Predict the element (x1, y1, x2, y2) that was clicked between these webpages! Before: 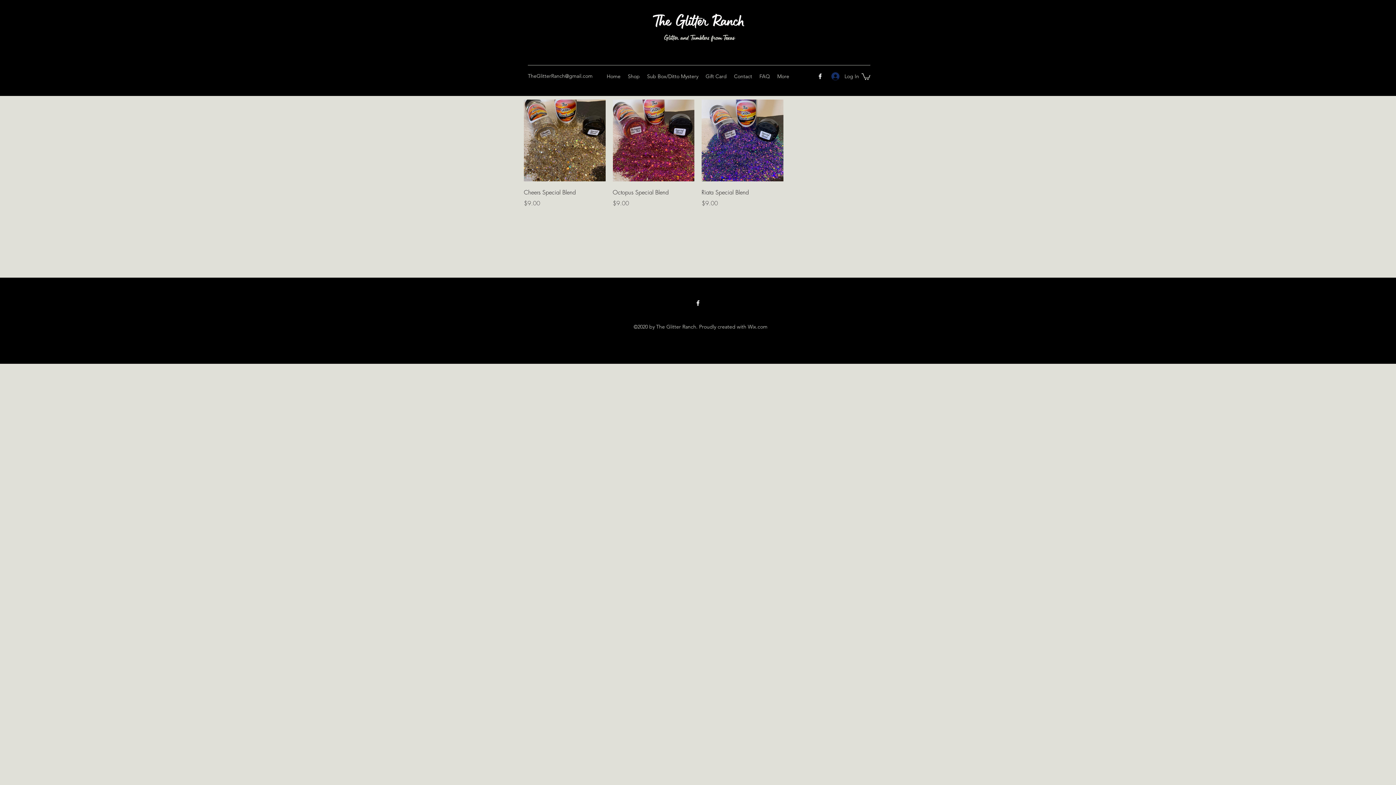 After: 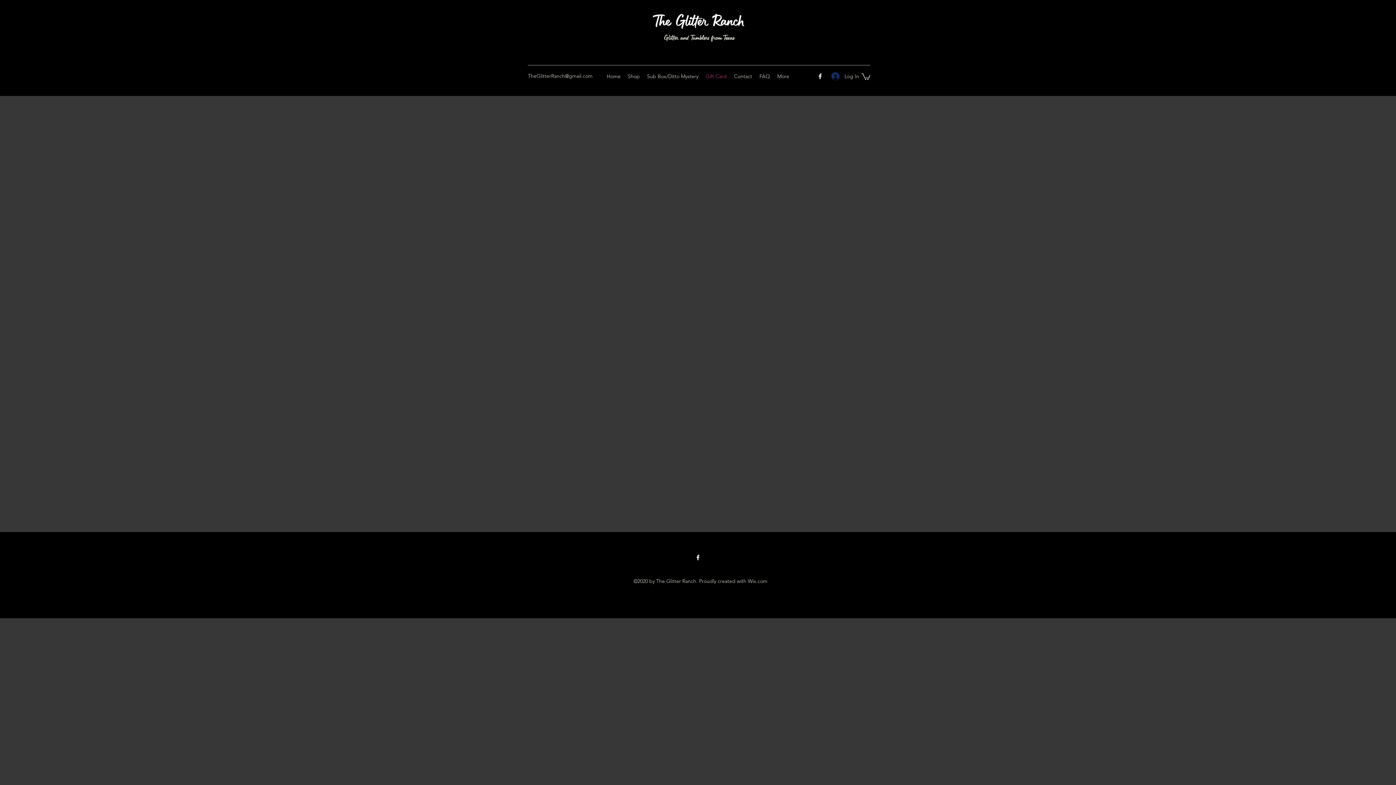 Action: bbox: (702, 70, 730, 81) label: Gift Card